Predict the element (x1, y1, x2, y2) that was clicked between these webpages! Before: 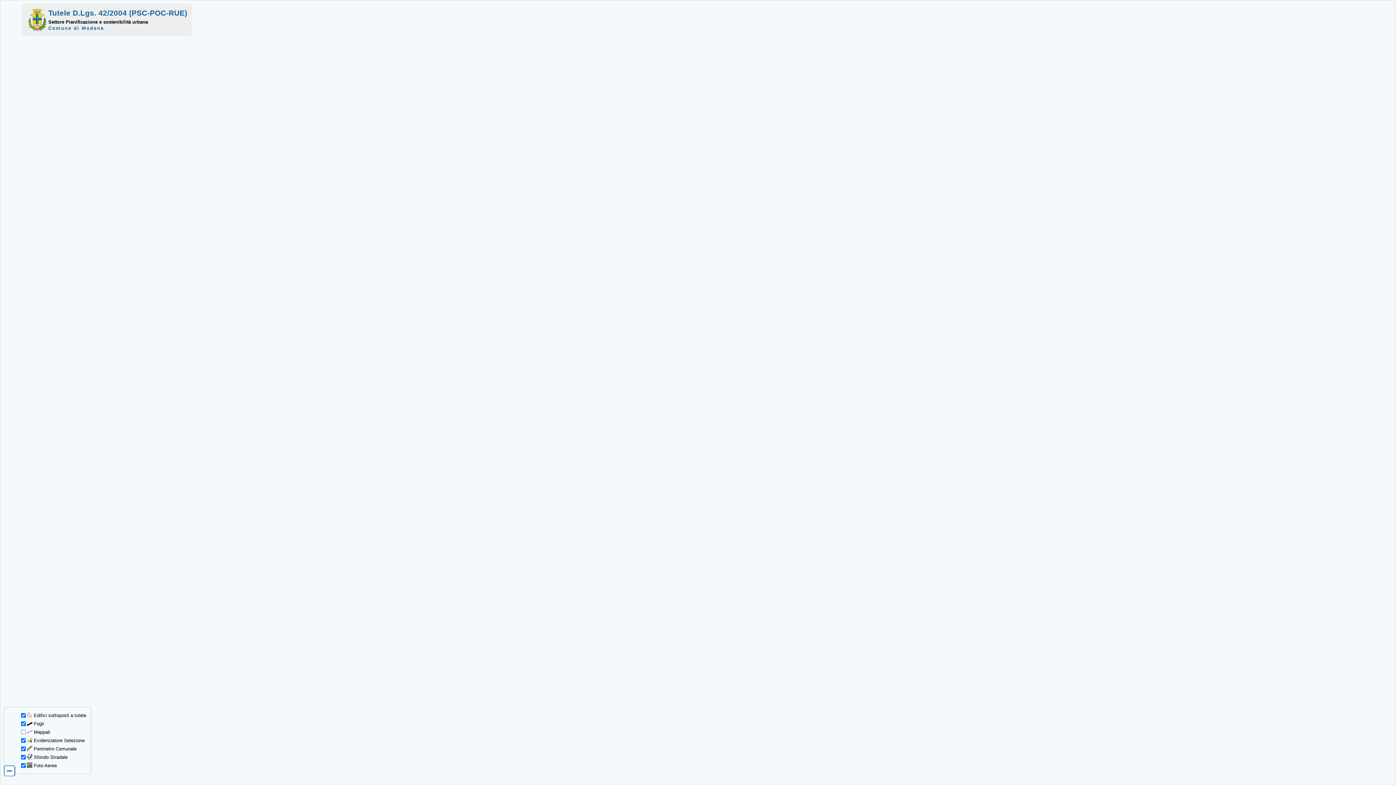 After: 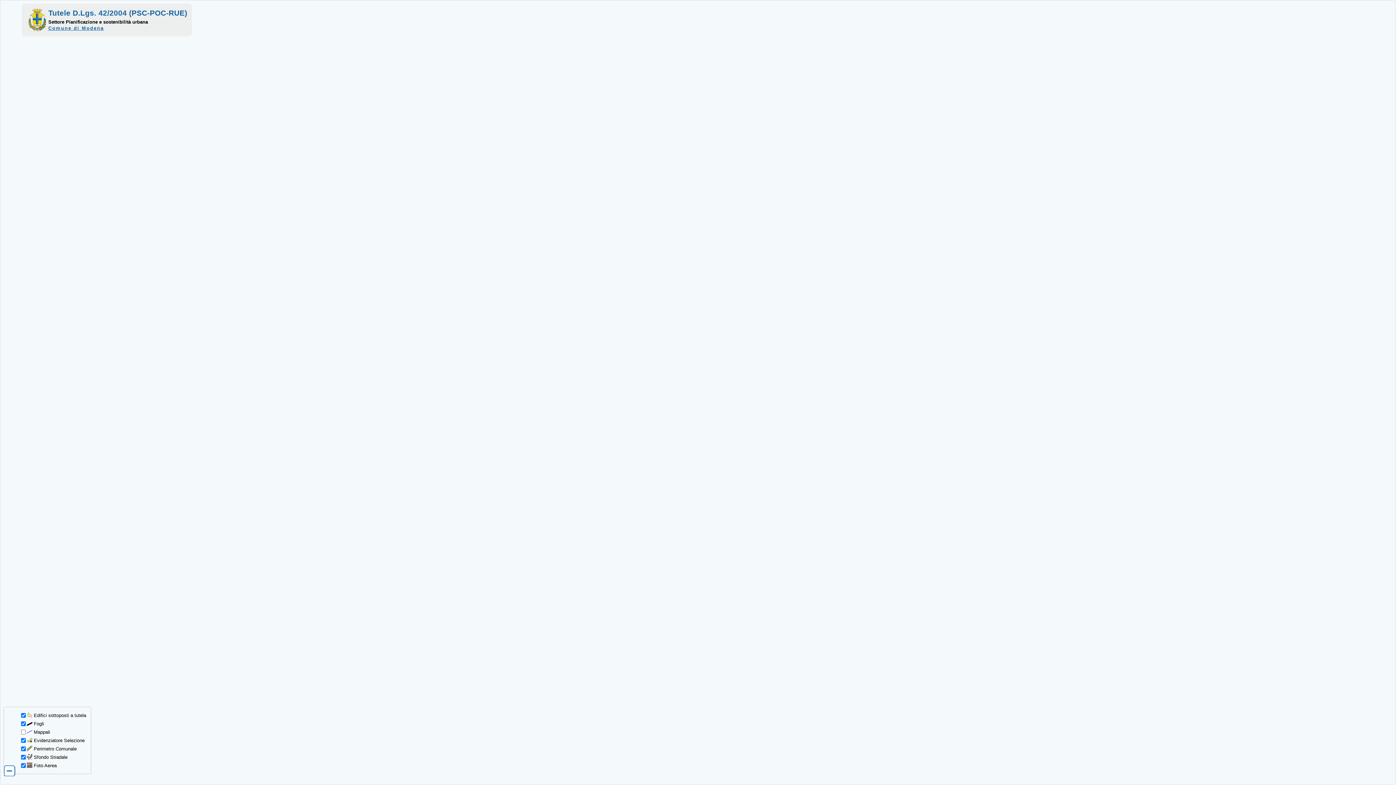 Action: label: Comune di Modena bbox: (48, 25, 104, 30)